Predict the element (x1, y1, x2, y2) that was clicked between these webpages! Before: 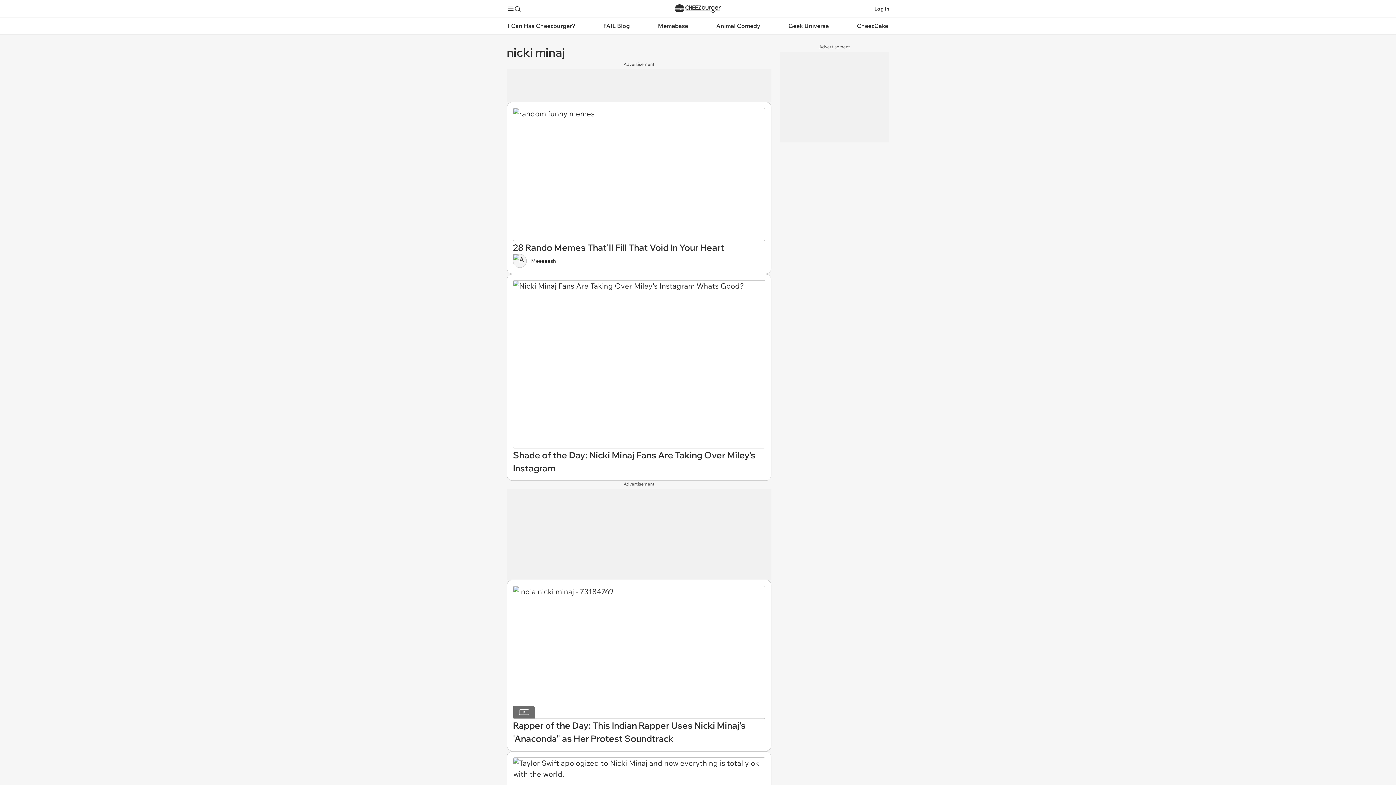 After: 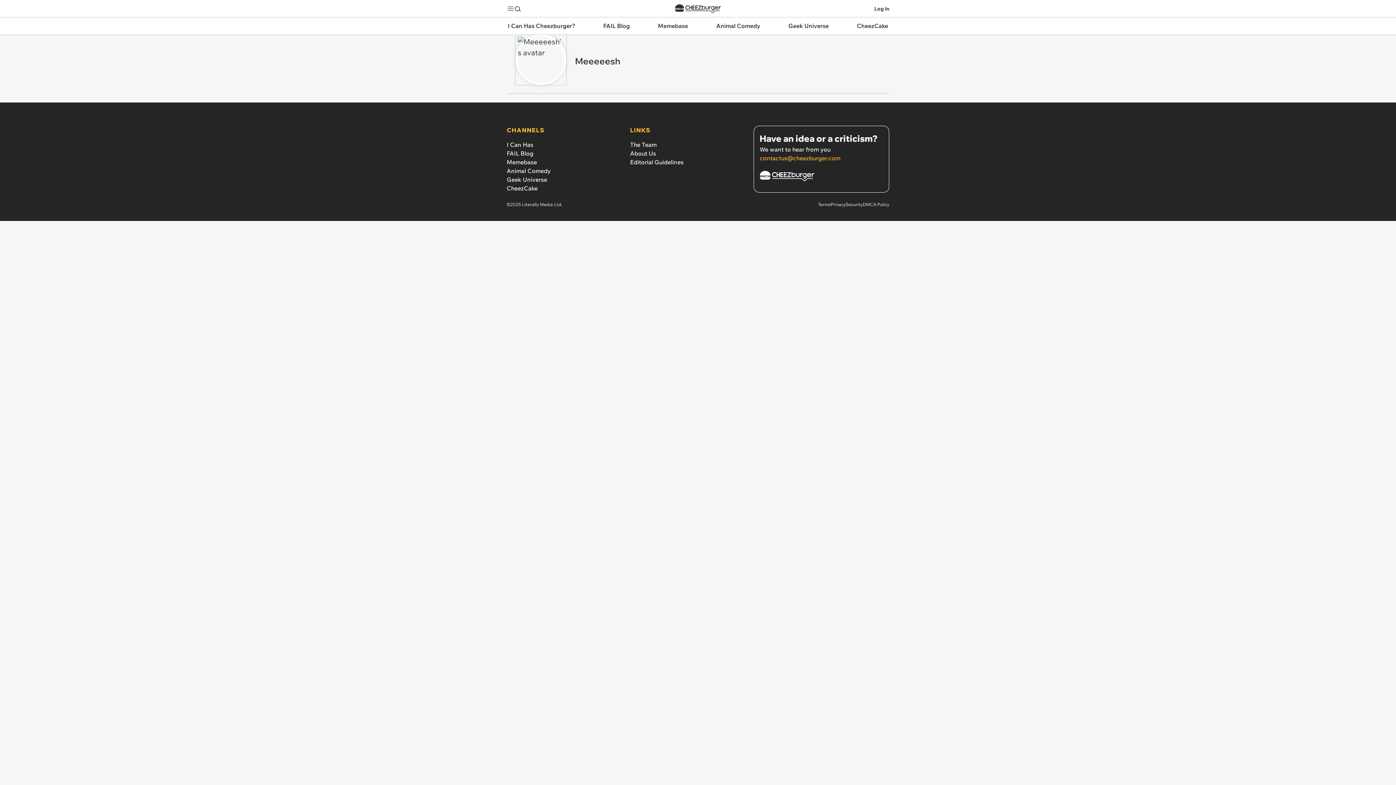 Action: label: Meeeeesh bbox: (513, 254, 556, 268)